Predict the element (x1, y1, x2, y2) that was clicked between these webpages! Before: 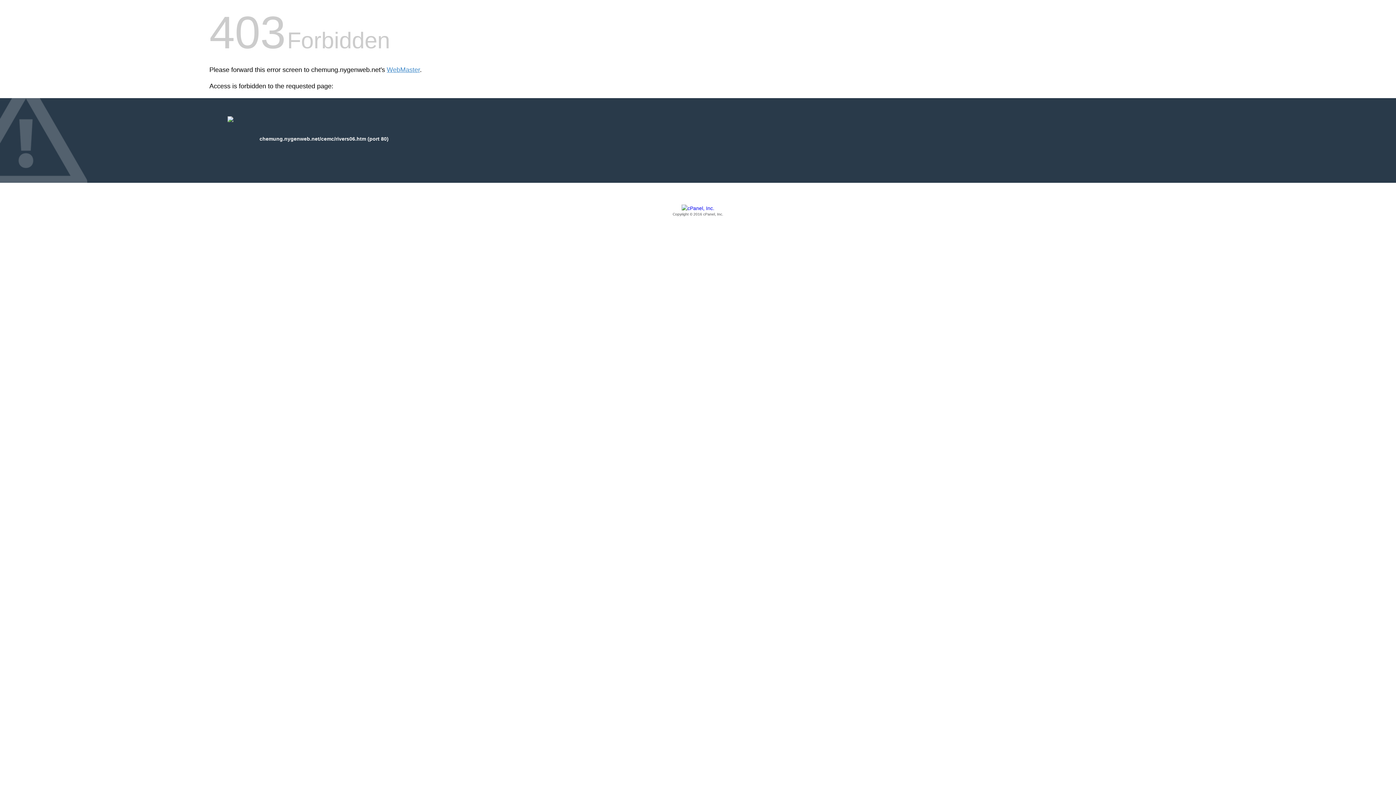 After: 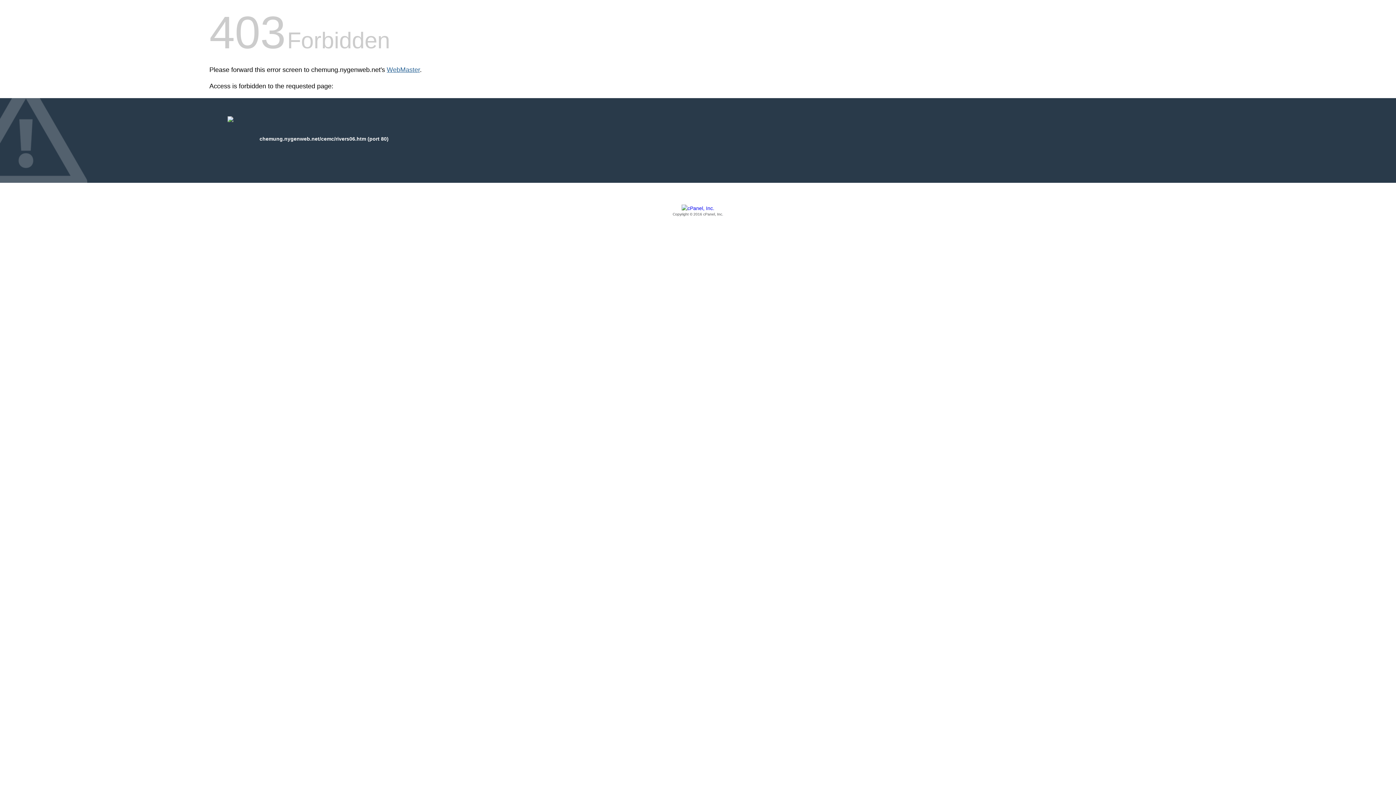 Action: bbox: (386, 66, 420, 73) label: WebMaster